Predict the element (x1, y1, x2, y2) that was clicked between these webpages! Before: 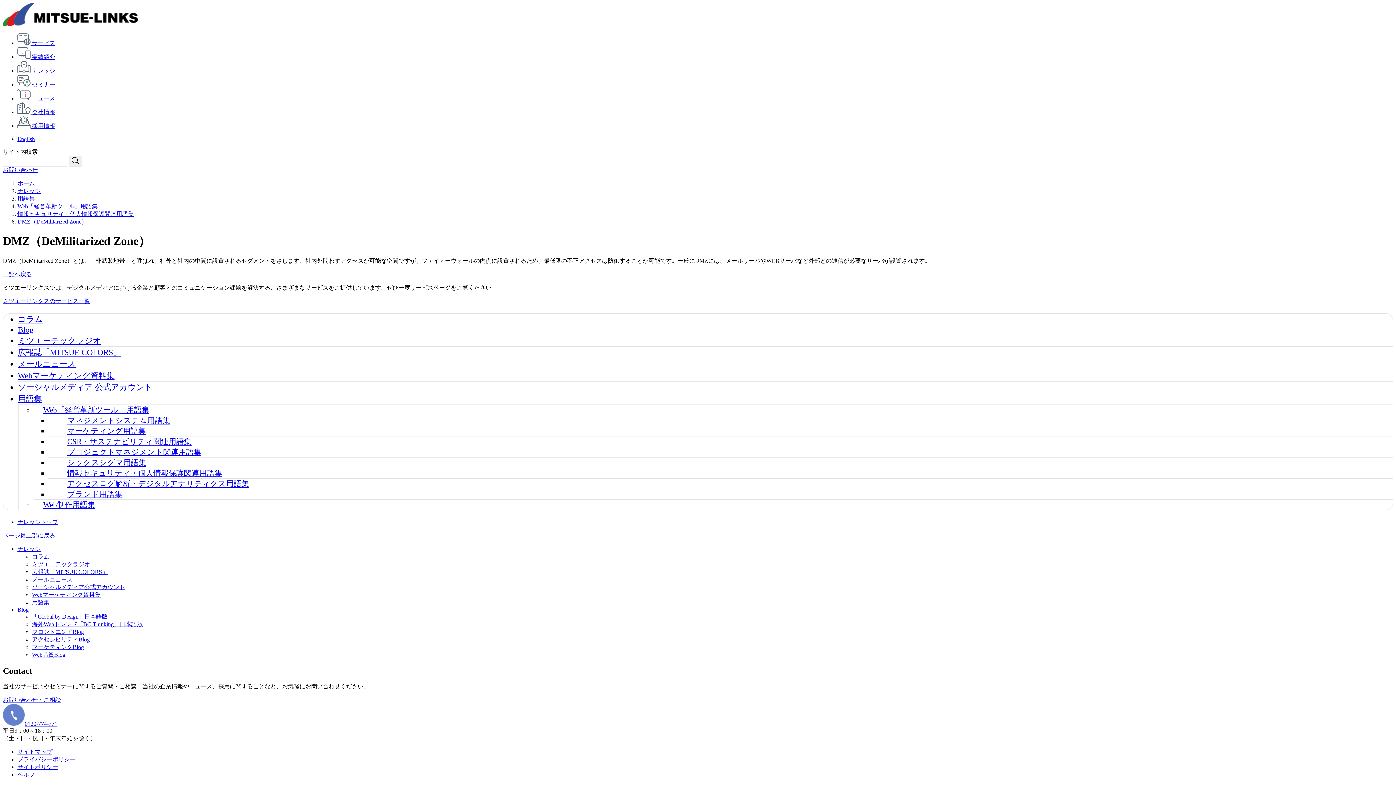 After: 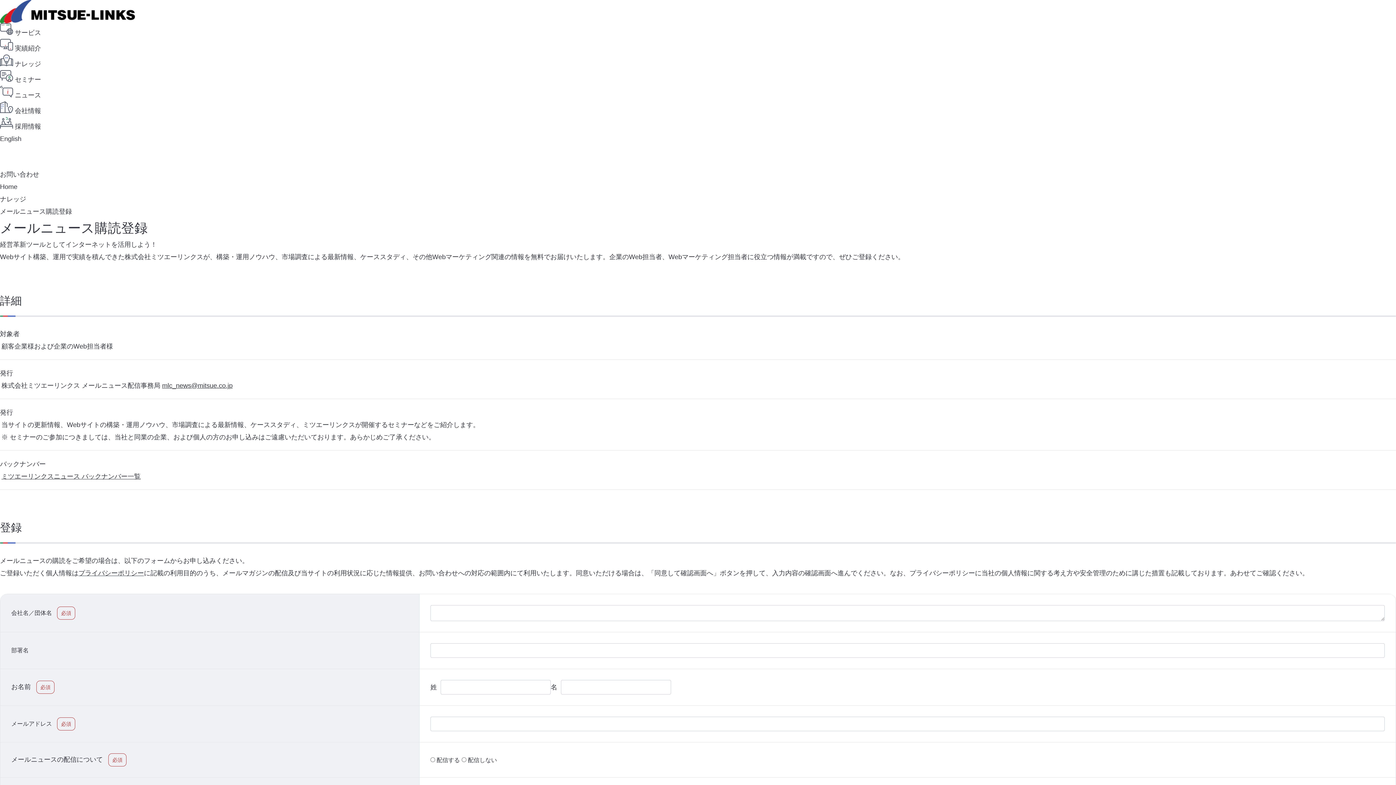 Action: label: メールニュース bbox: (17, 359, 75, 368)